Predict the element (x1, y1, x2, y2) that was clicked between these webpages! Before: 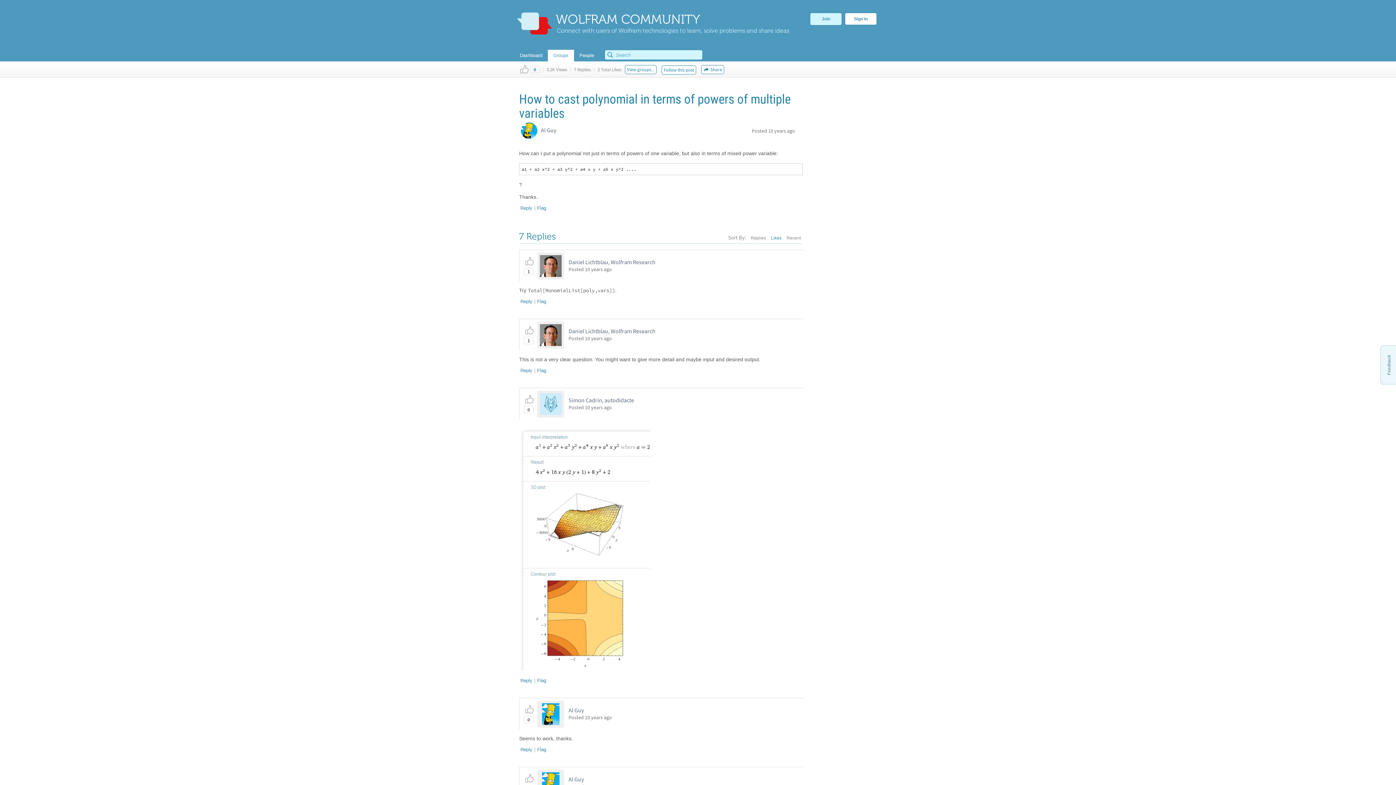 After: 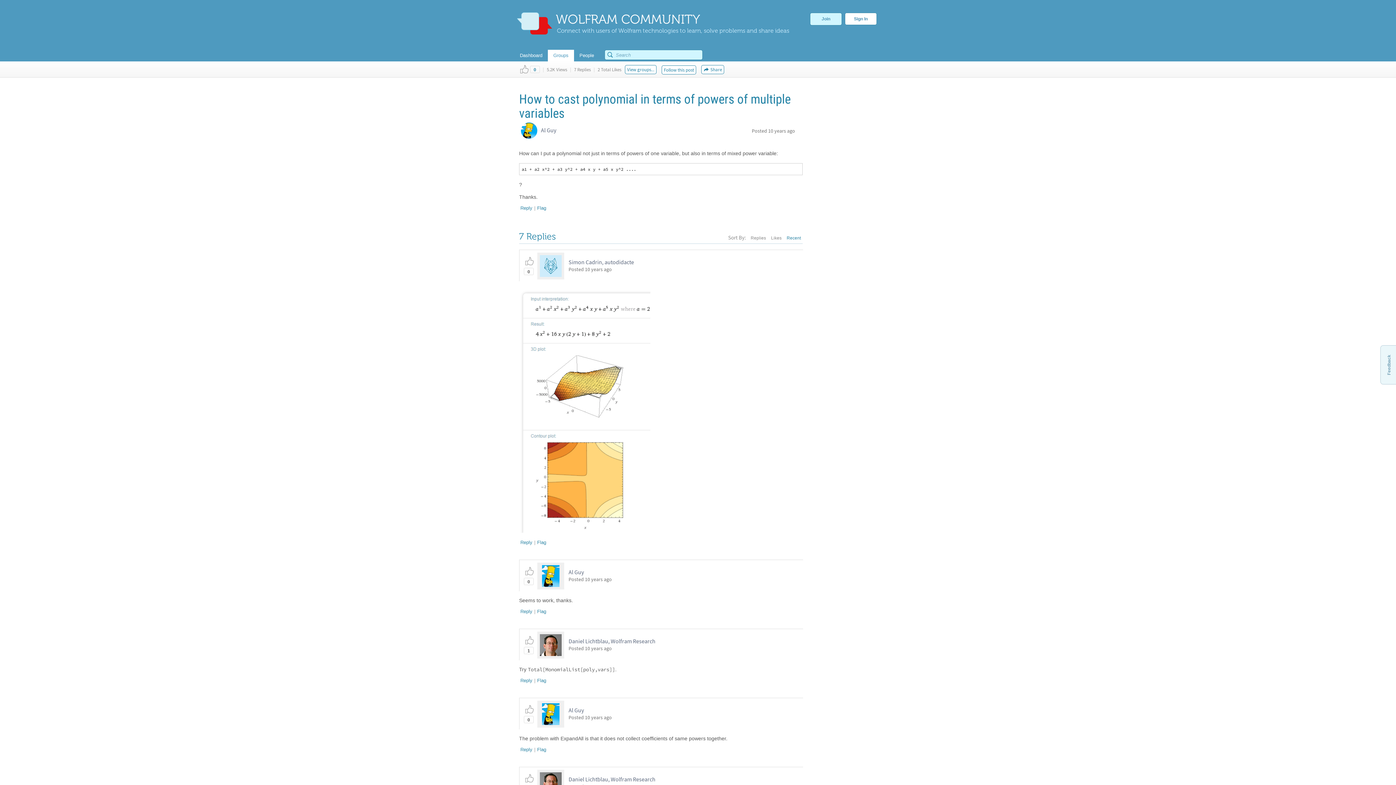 Action: bbox: (785, 235, 802, 240) label: Recent